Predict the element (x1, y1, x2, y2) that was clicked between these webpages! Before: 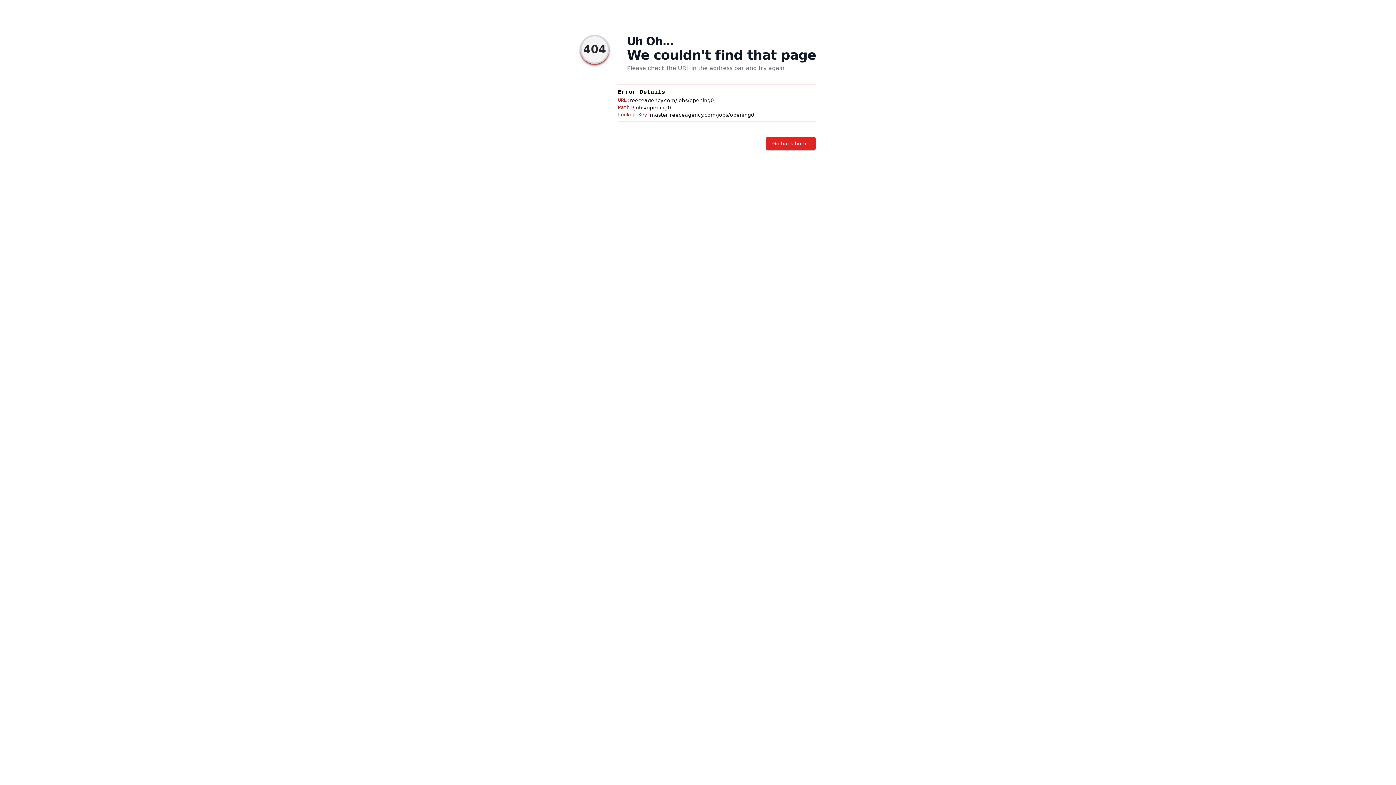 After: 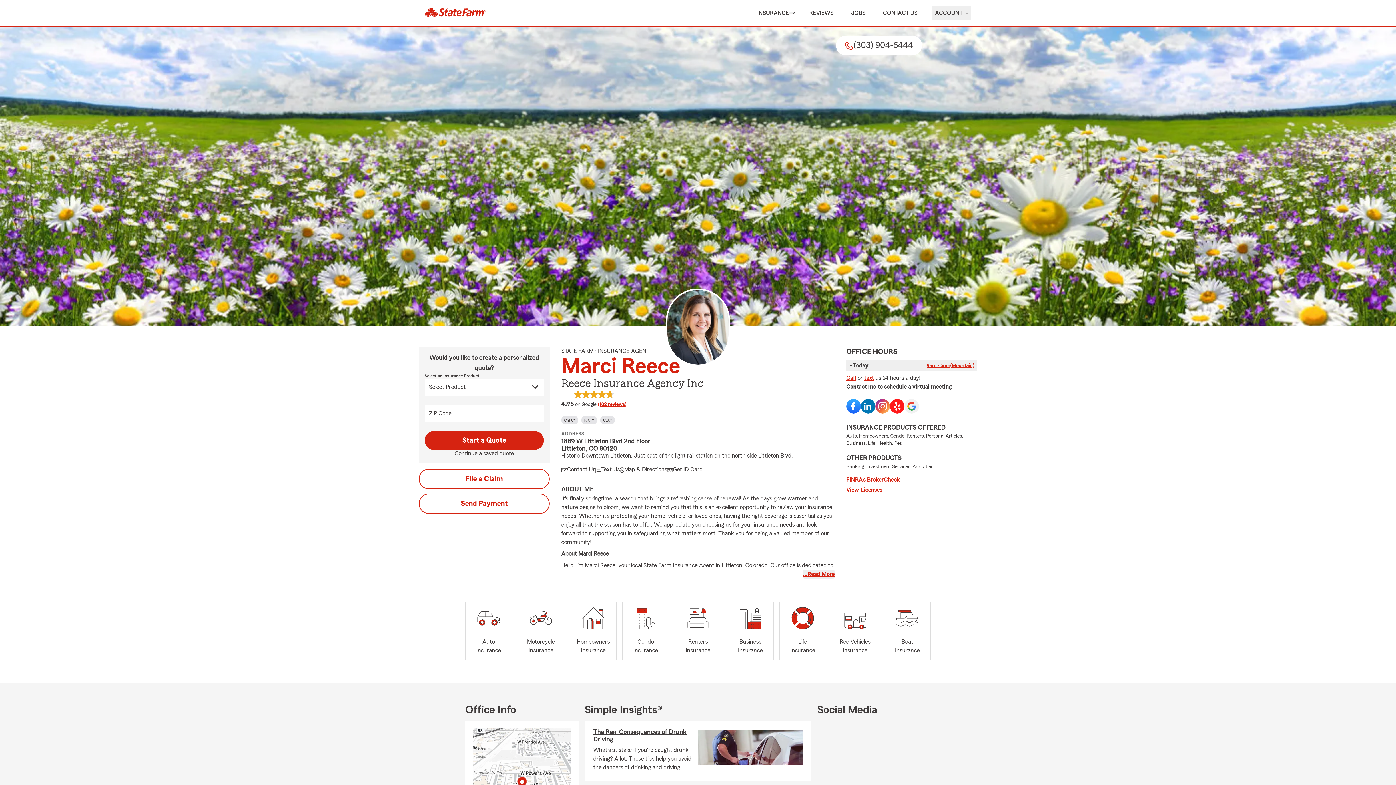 Action: label: Go back home bbox: (766, 136, 816, 150)